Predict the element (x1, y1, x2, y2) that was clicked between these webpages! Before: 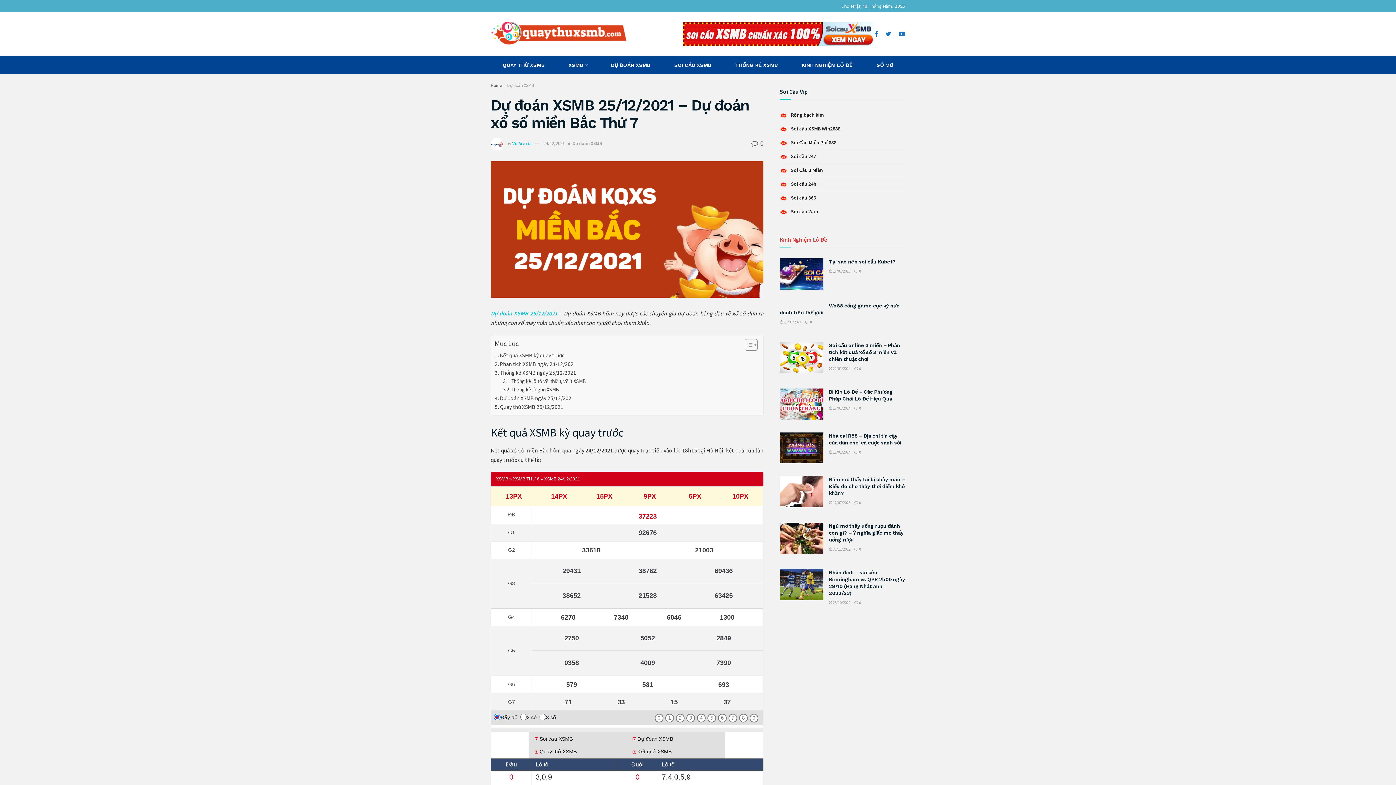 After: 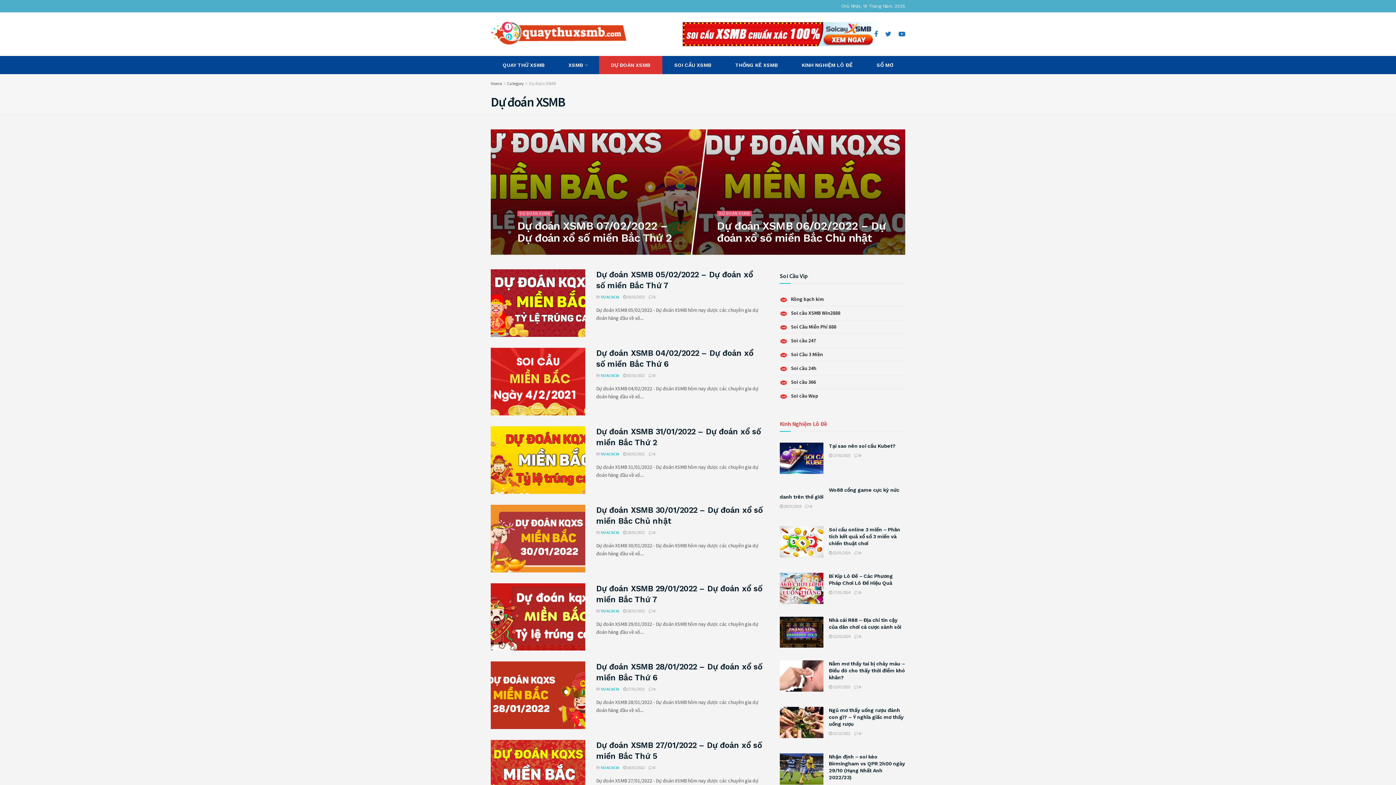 Action: label: Dự đoán XSMB bbox: (572, 140, 602, 146)